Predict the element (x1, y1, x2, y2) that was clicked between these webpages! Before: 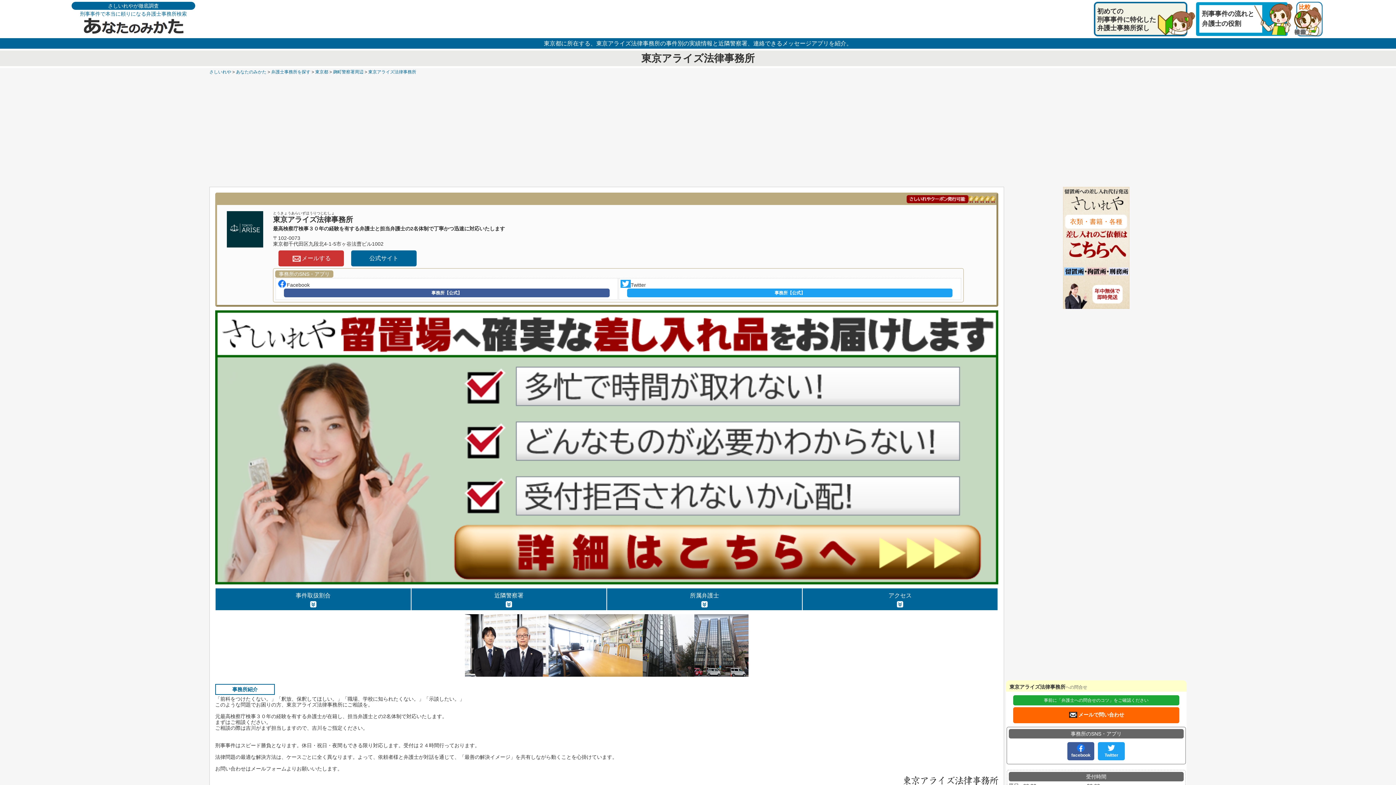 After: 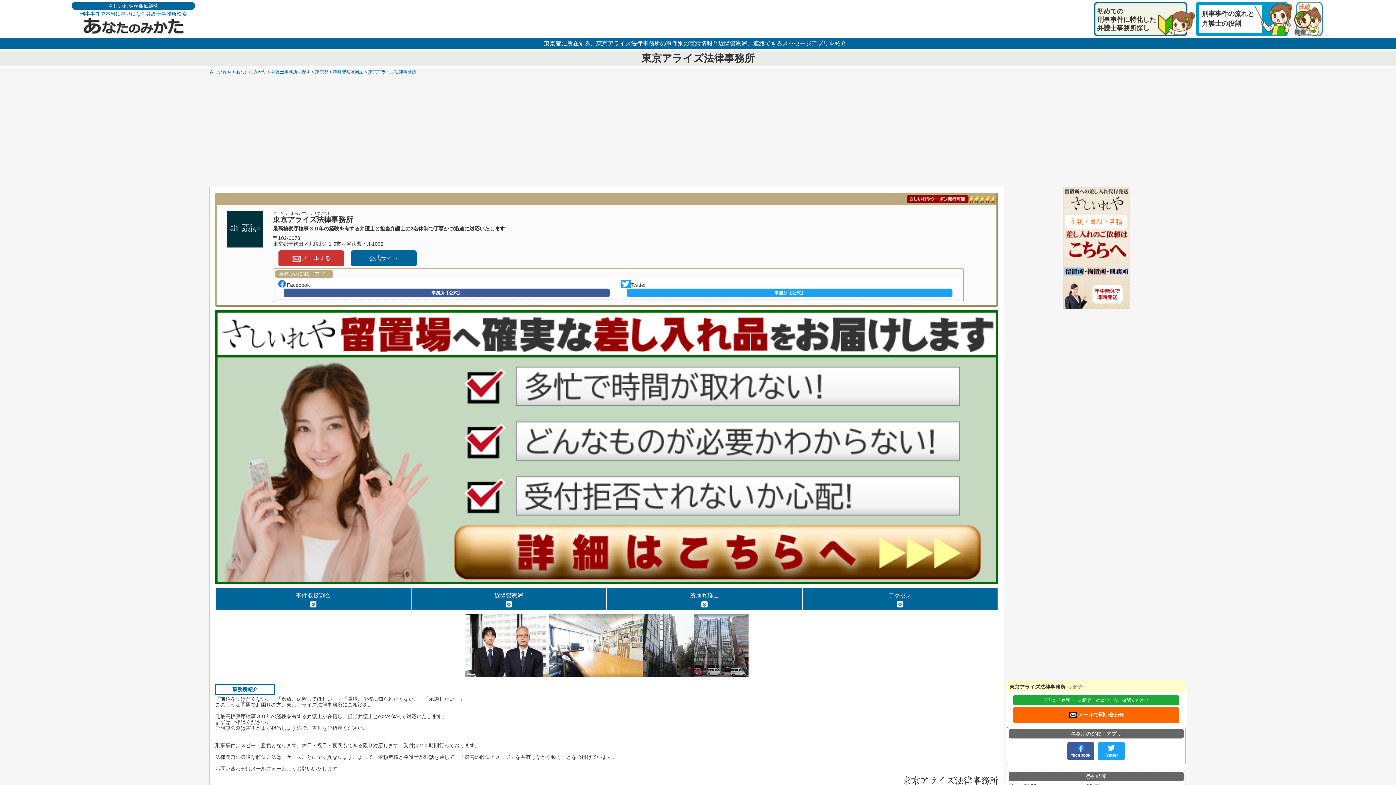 Action: label: Facebook
事務所【公式】 bbox: (275, 278, 618, 300)